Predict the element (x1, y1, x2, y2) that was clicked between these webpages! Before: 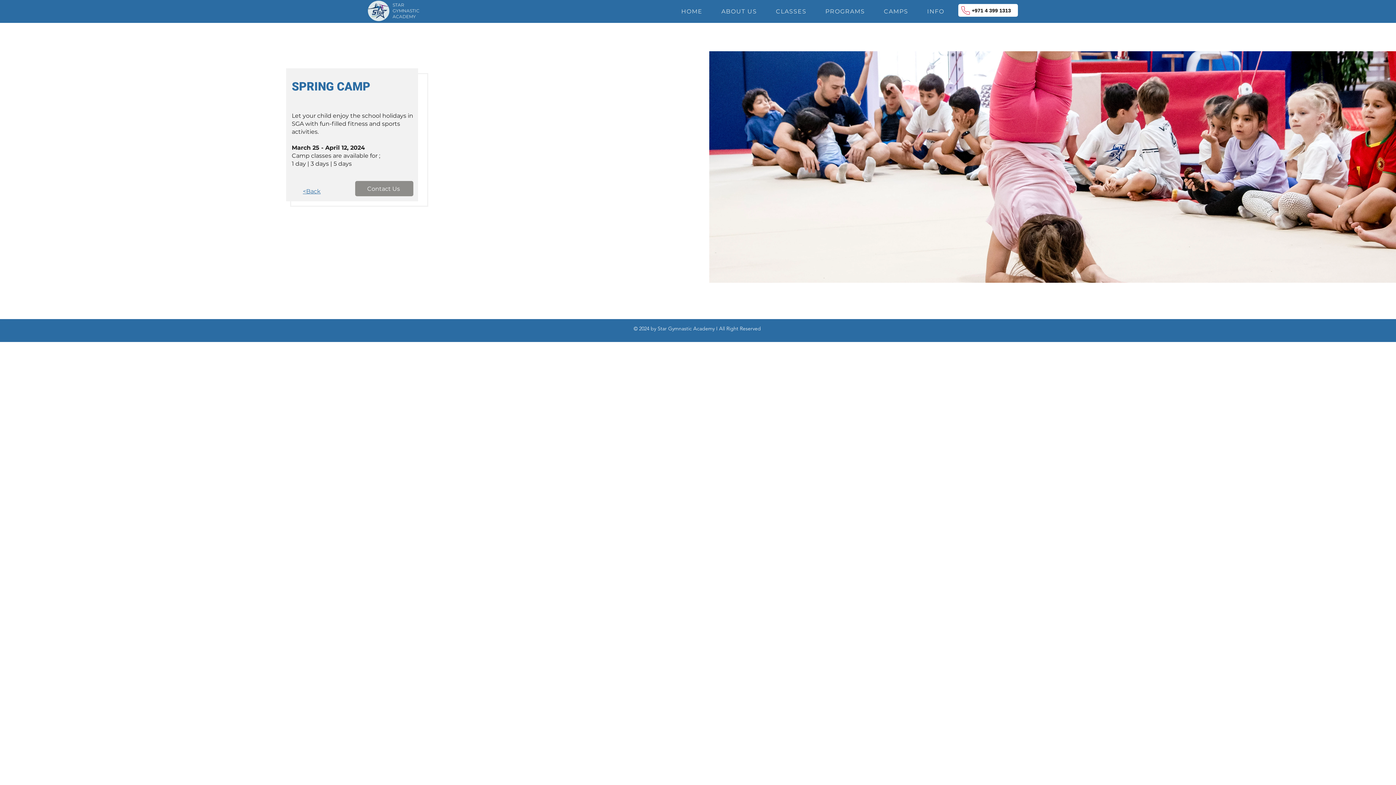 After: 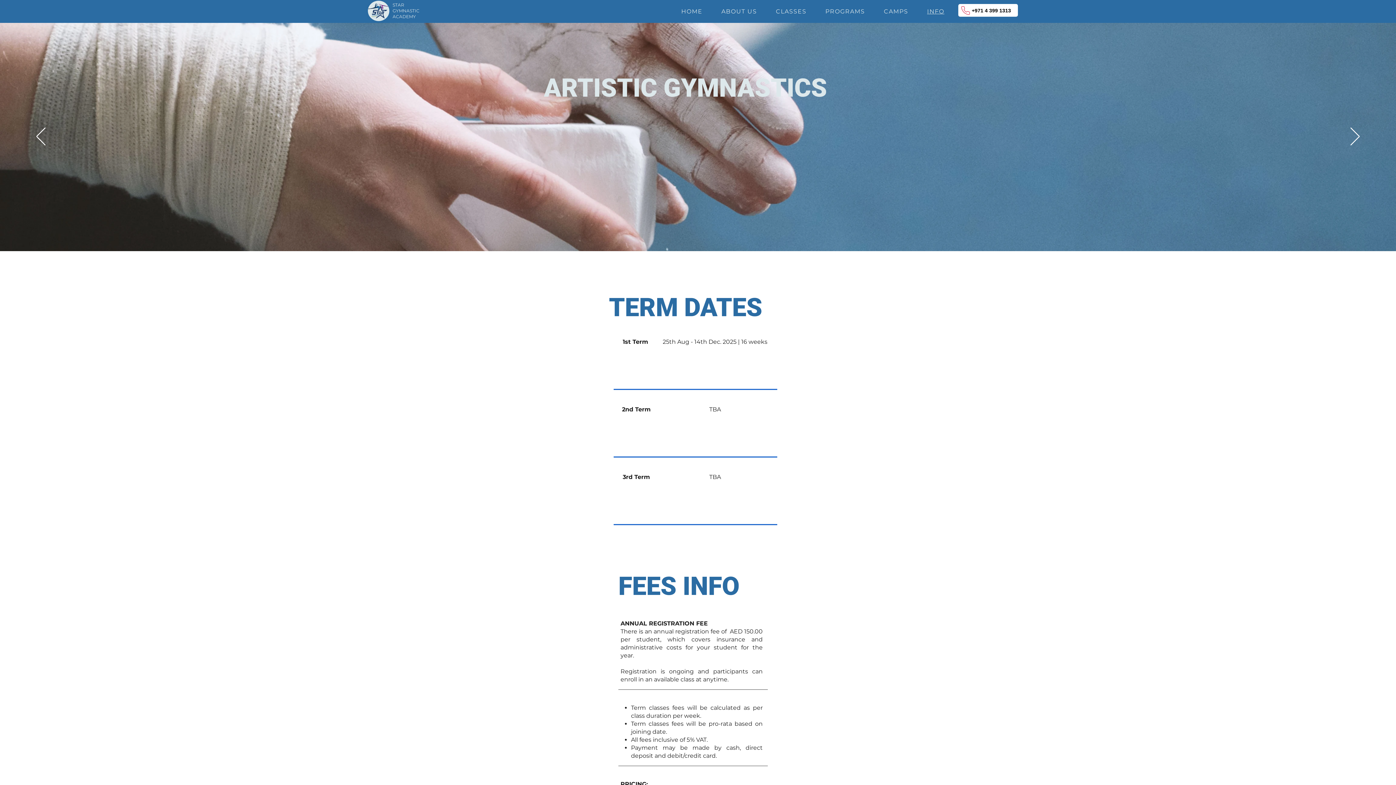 Action: label: INFO bbox: (925, 5, 946, 17)